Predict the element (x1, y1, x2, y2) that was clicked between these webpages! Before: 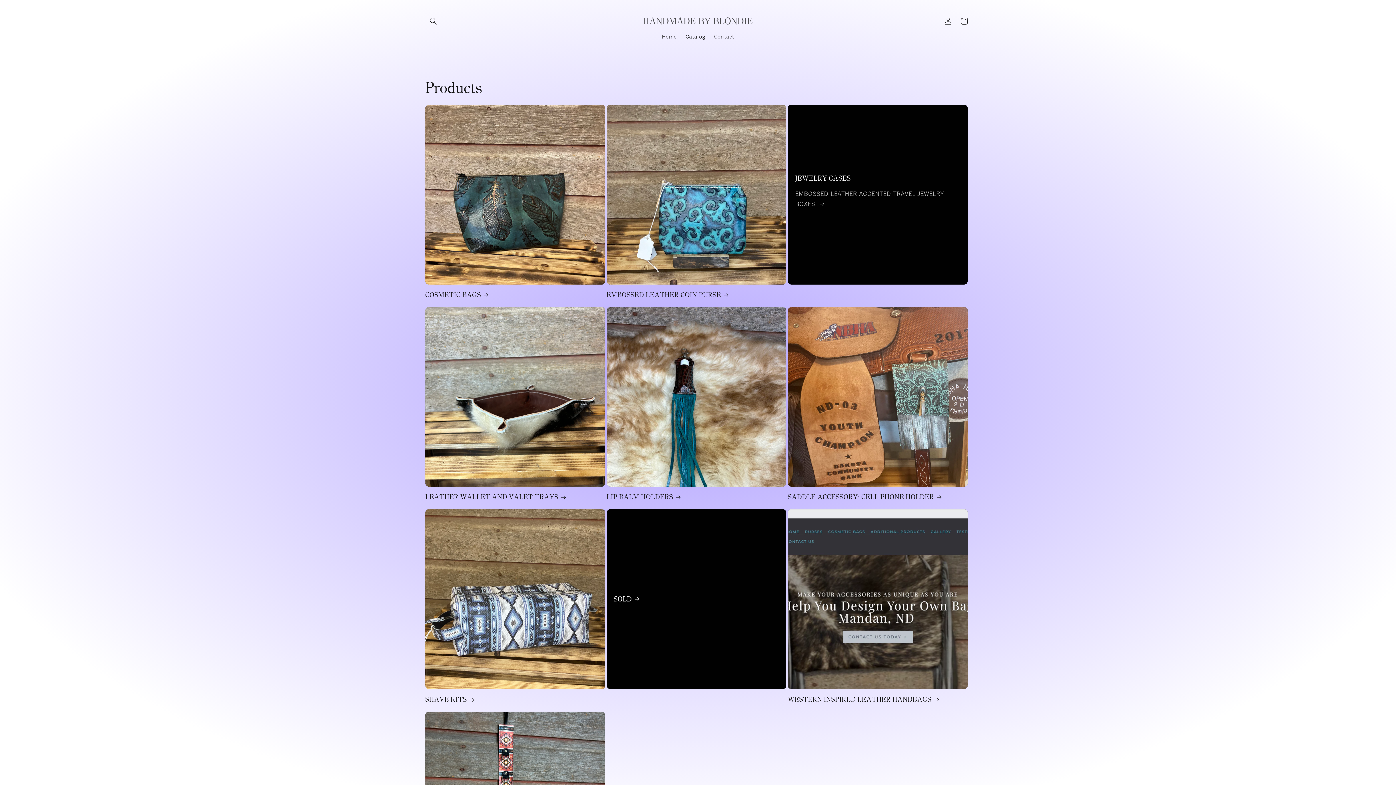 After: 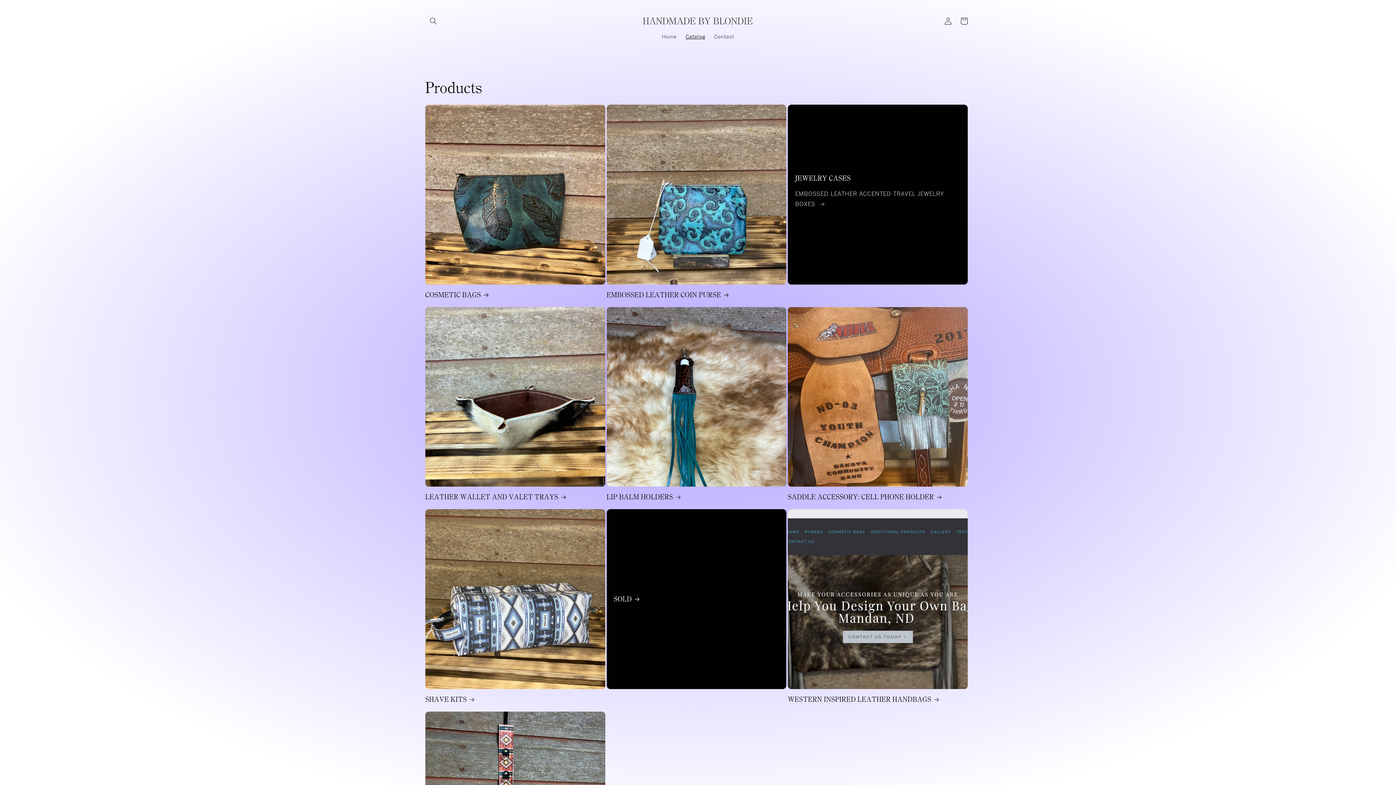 Action: label: Catalog bbox: (681, 29, 709, 44)